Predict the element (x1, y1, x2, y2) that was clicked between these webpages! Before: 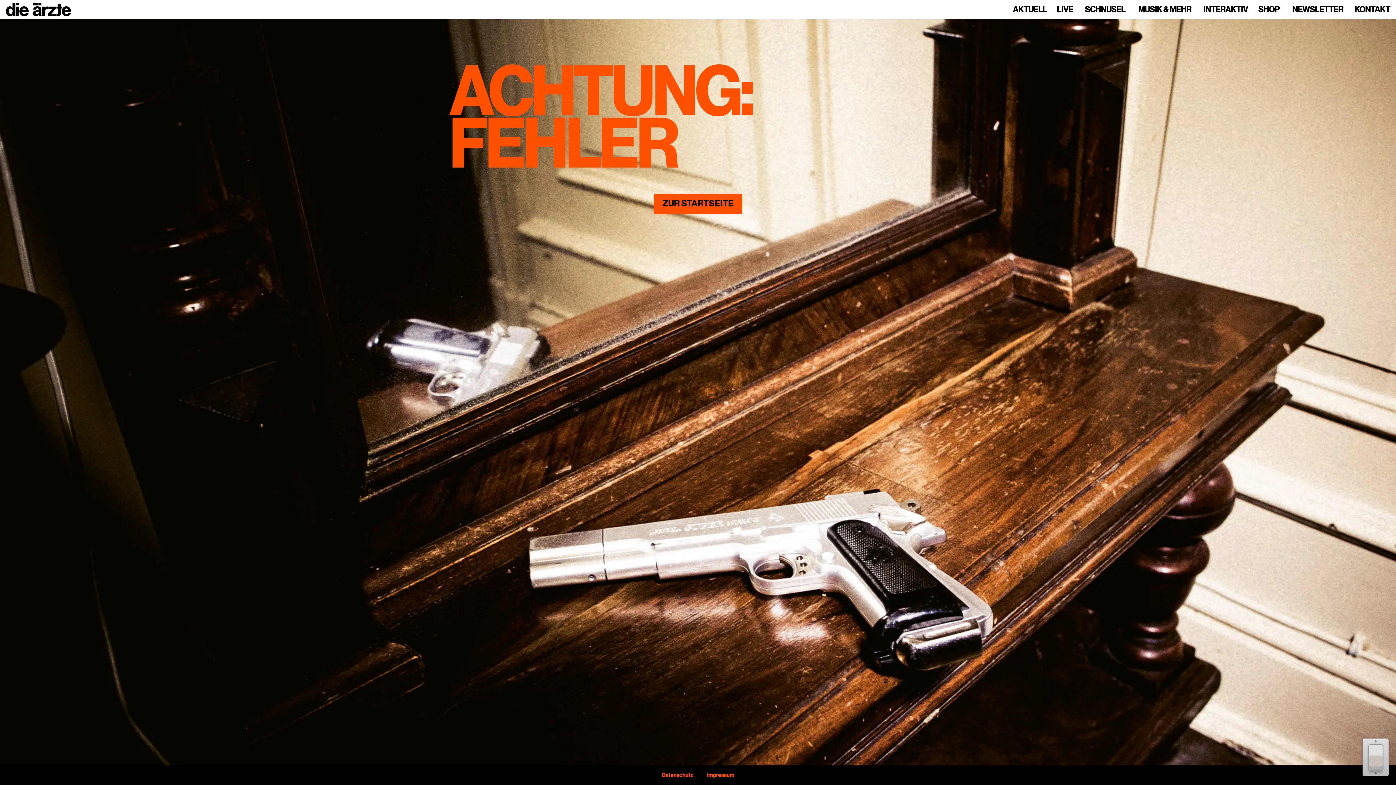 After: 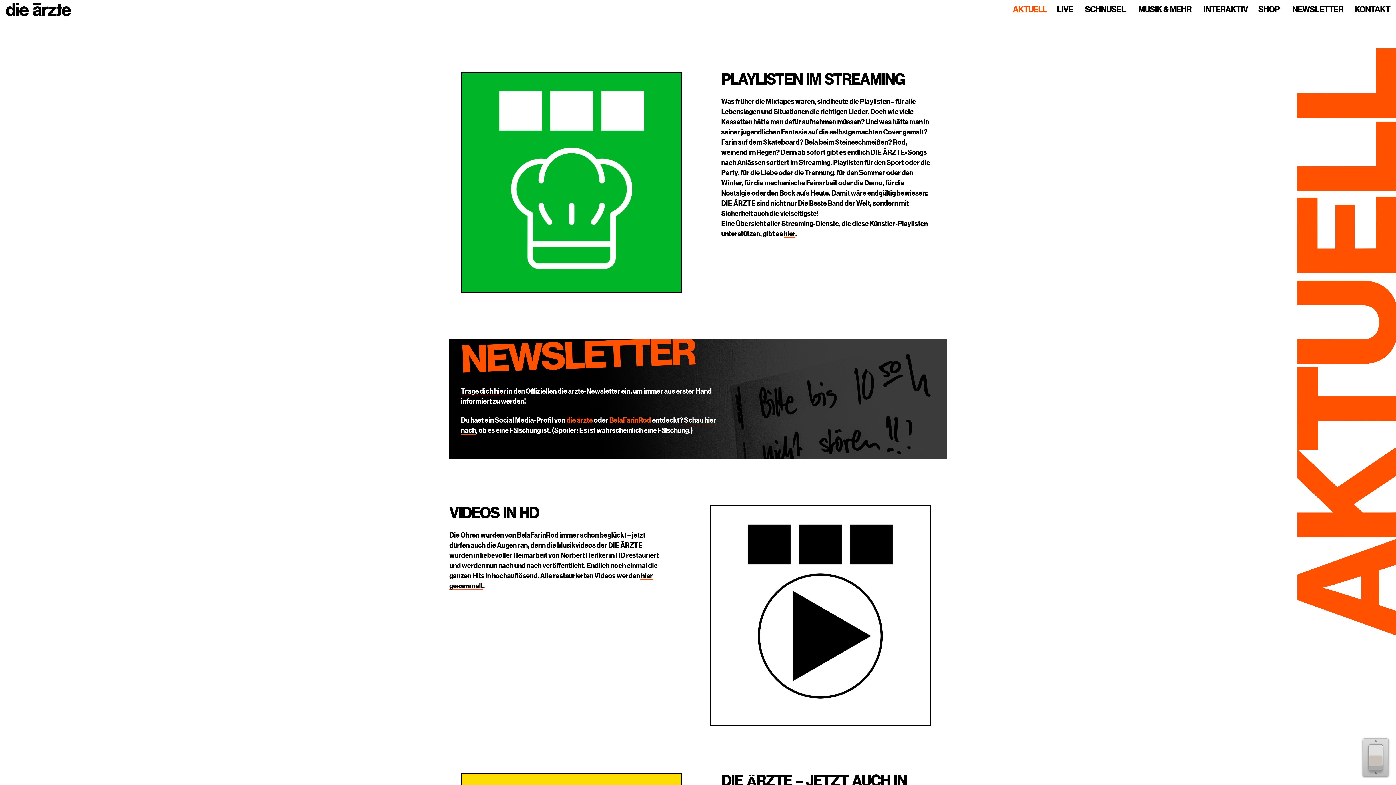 Action: label: ZUR STARTSEITE bbox: (653, 193, 742, 214)